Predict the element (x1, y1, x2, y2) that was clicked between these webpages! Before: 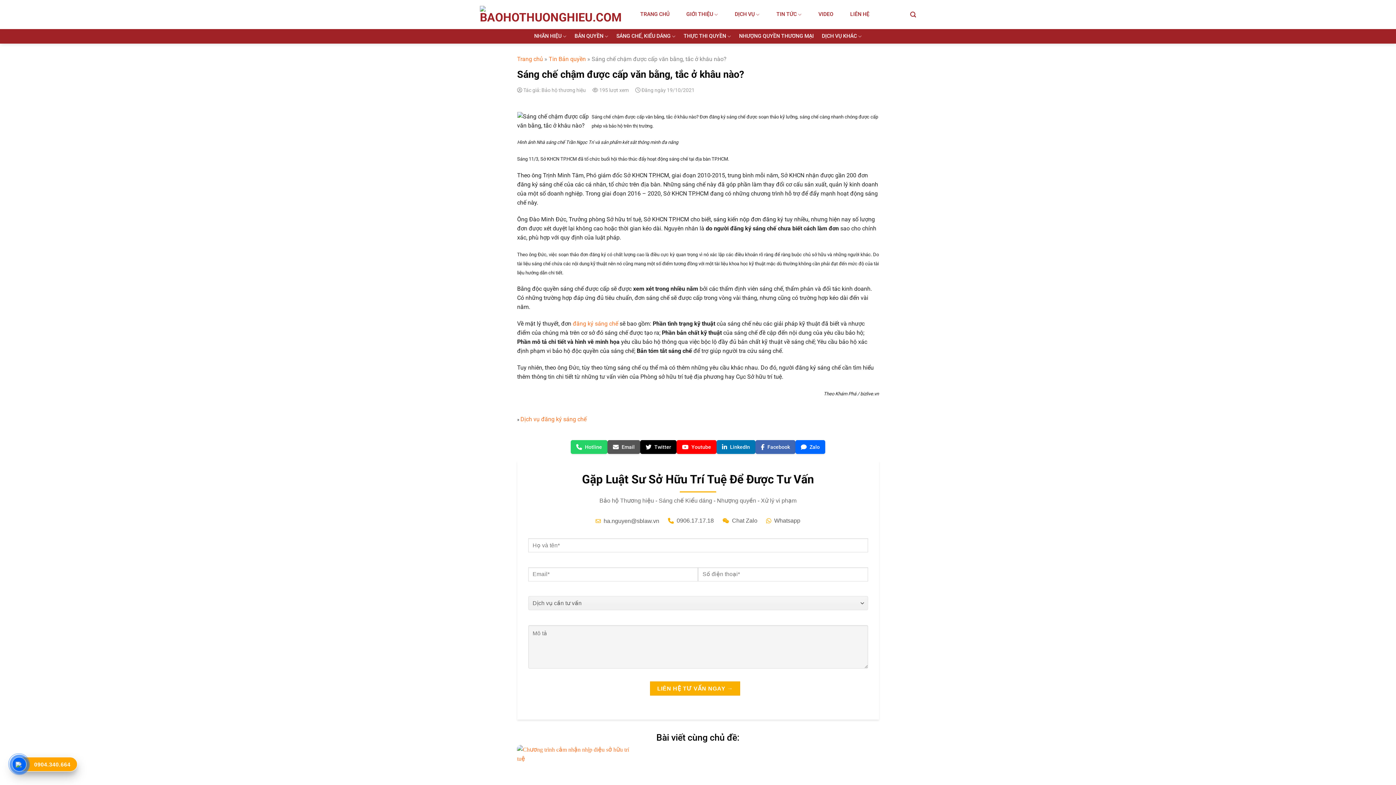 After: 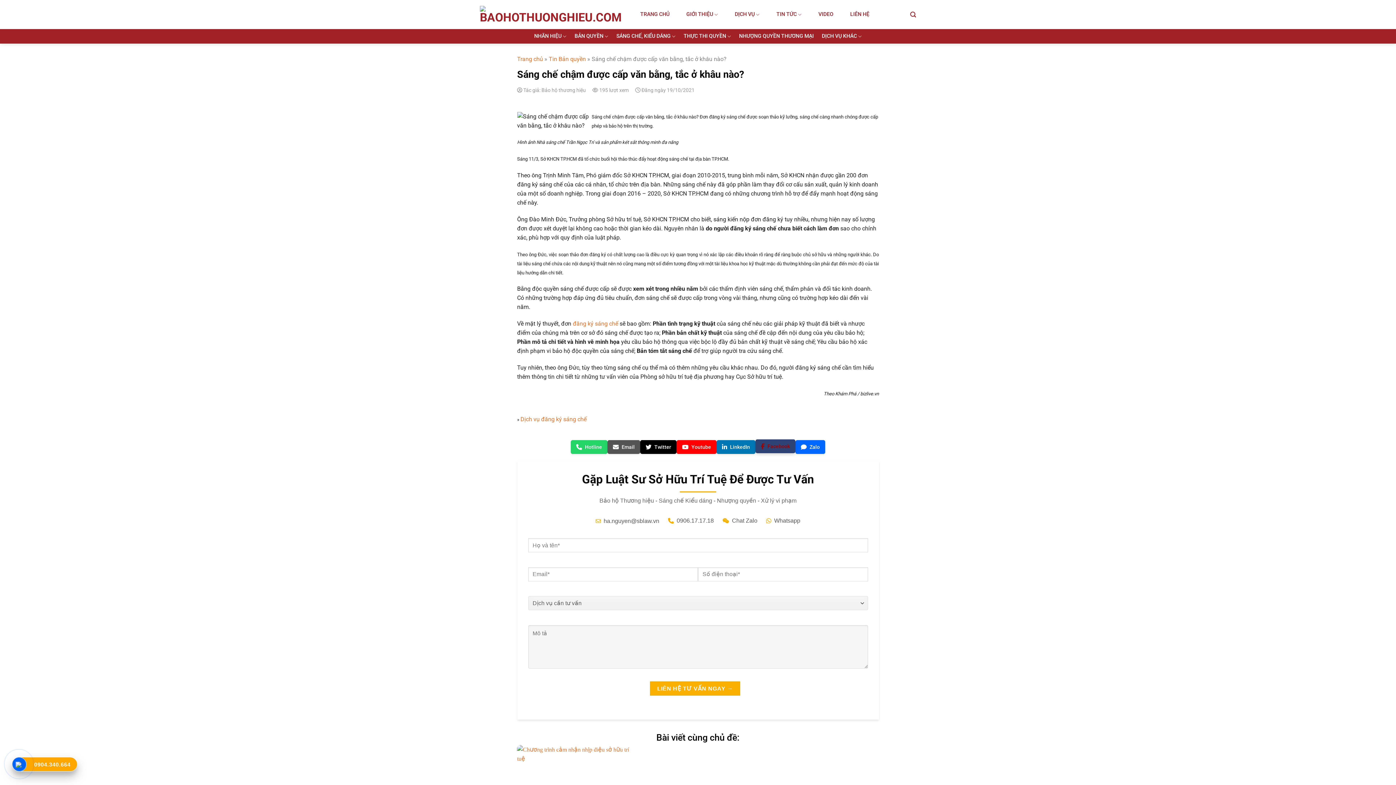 Action: label: Facebook bbox: (755, 440, 795, 454)